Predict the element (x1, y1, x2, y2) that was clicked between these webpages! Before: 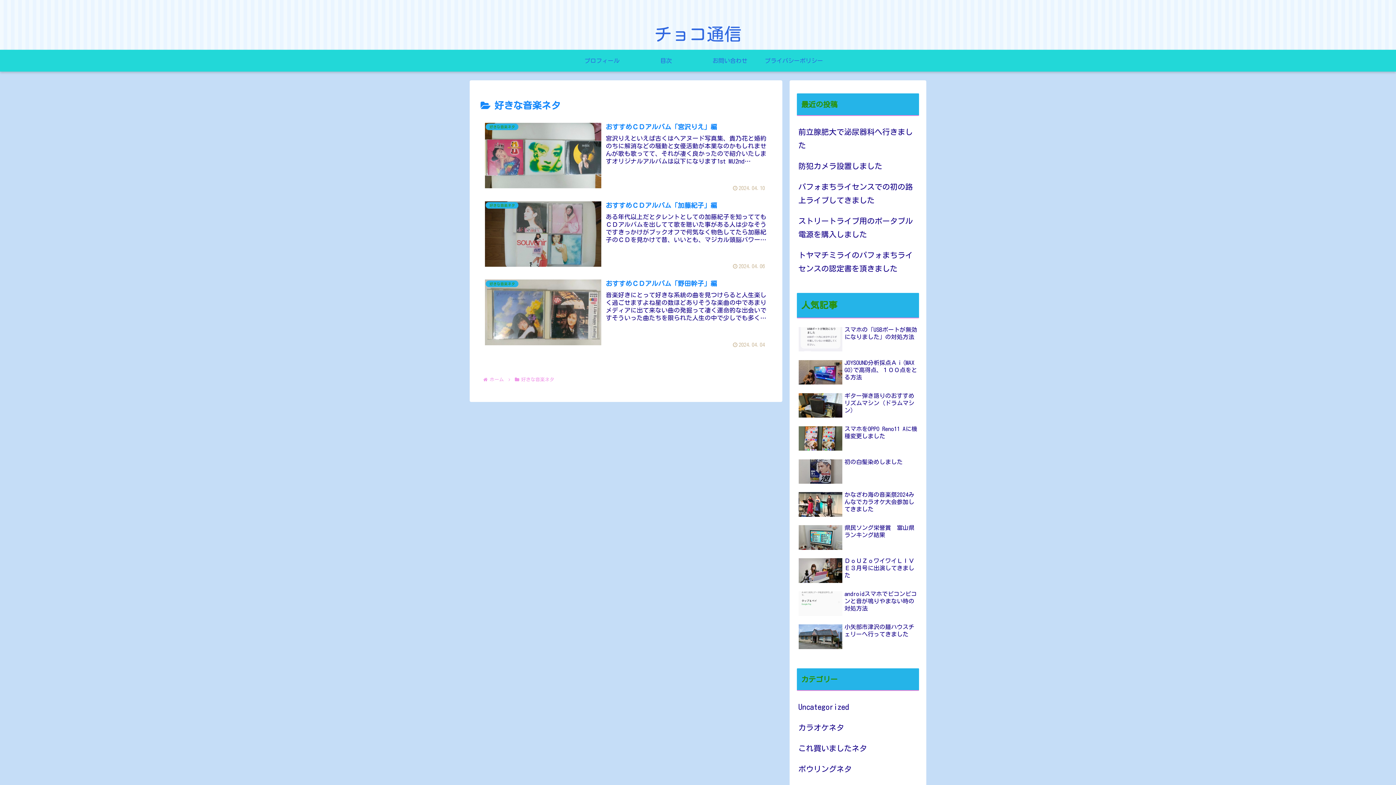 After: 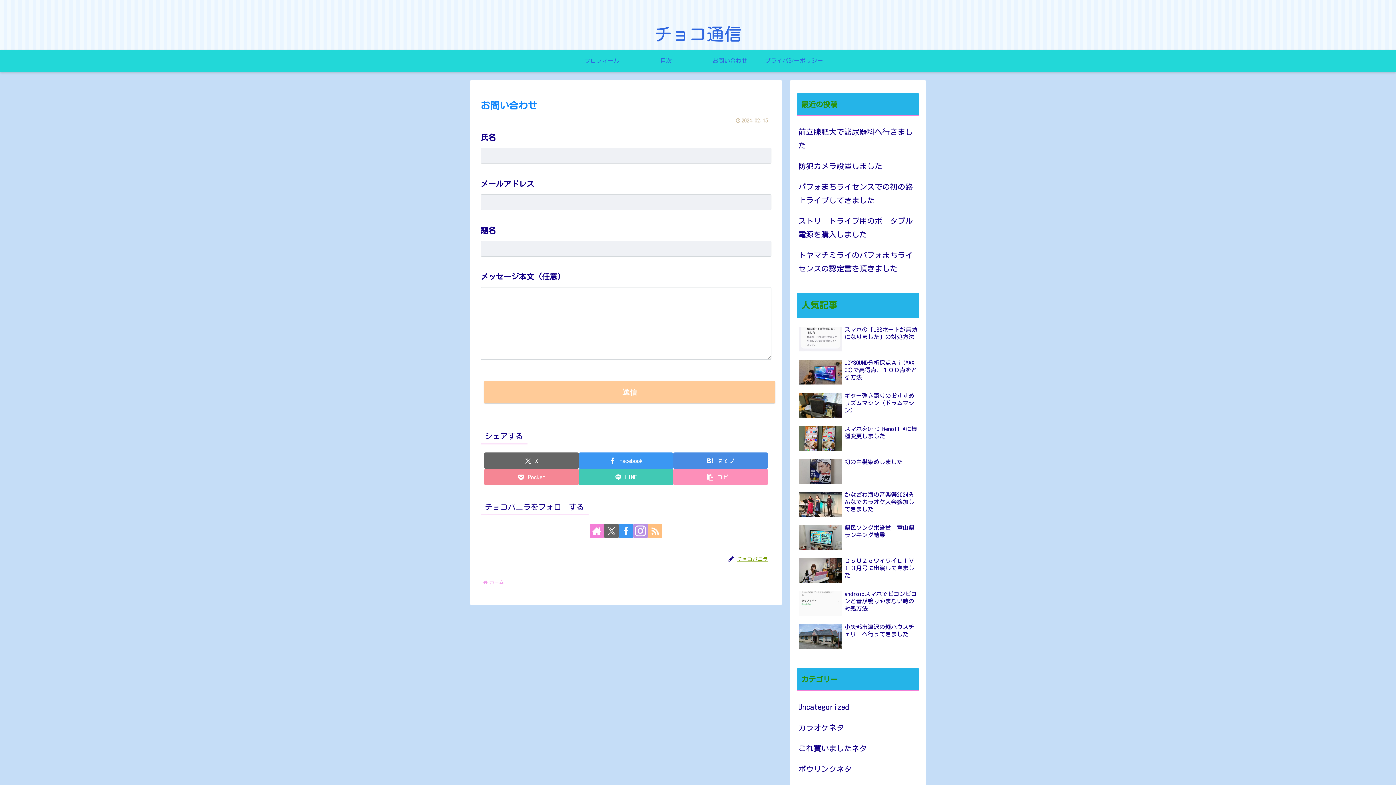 Action: bbox: (698, 49, 762, 71) label: お問い合わせ